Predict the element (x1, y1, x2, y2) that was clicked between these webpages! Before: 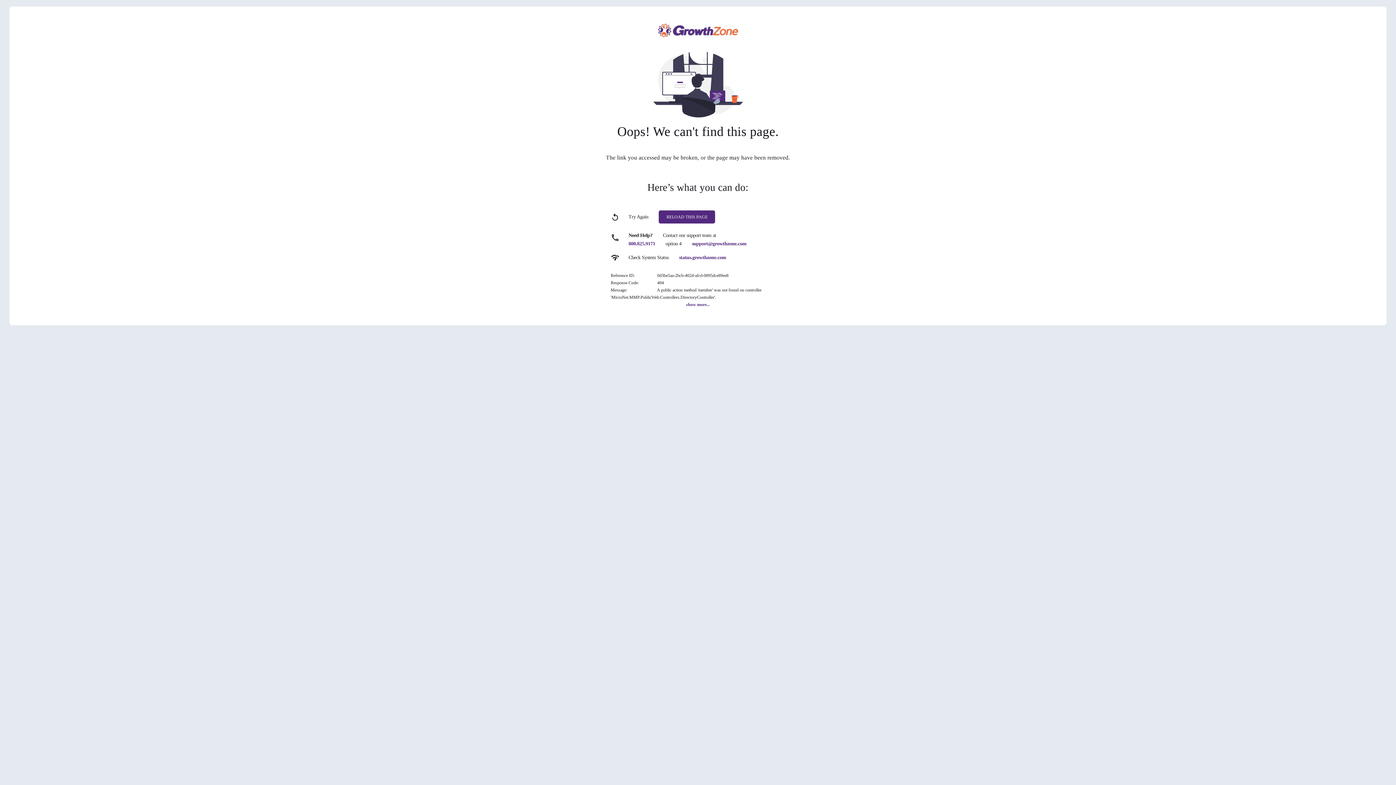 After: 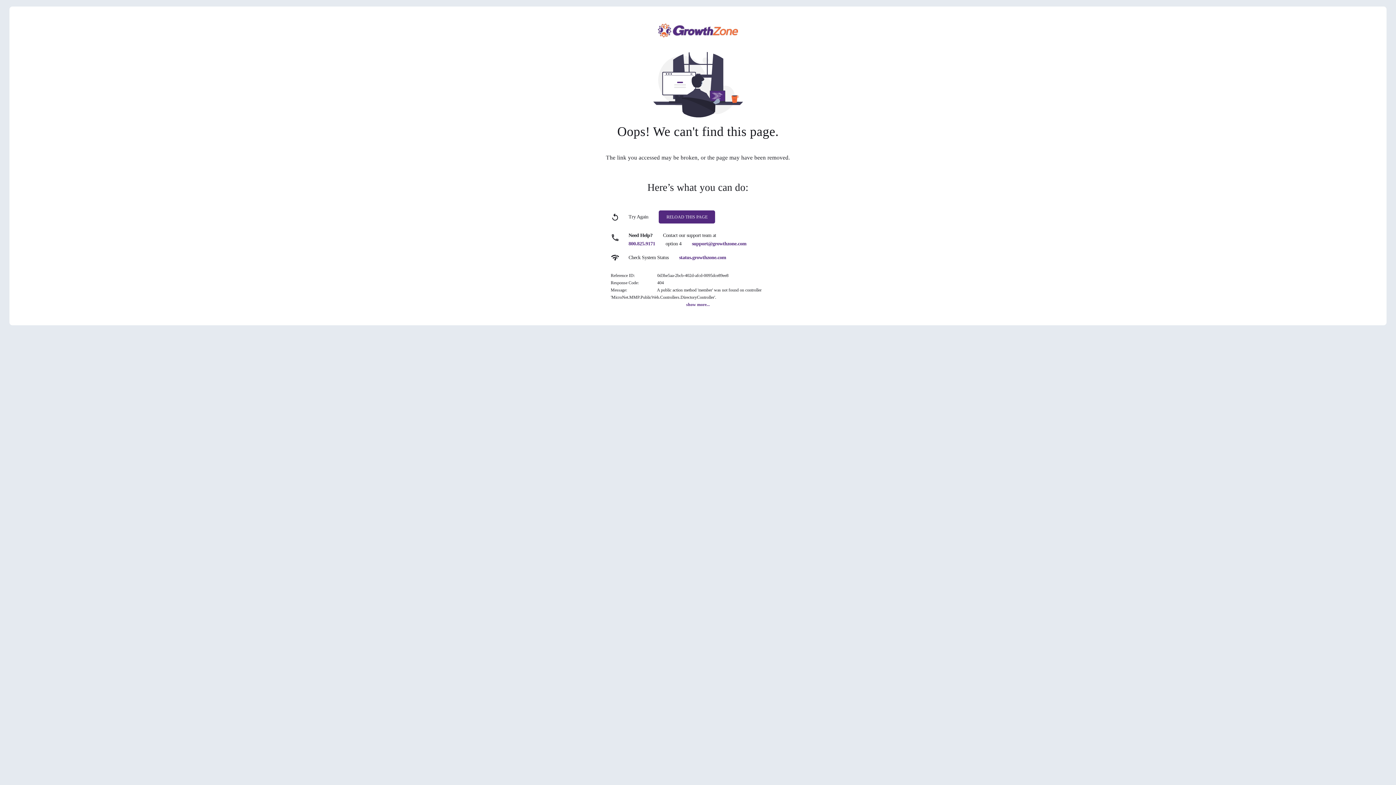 Action: label: 800.825.9171 bbox: (628, 241, 655, 246)